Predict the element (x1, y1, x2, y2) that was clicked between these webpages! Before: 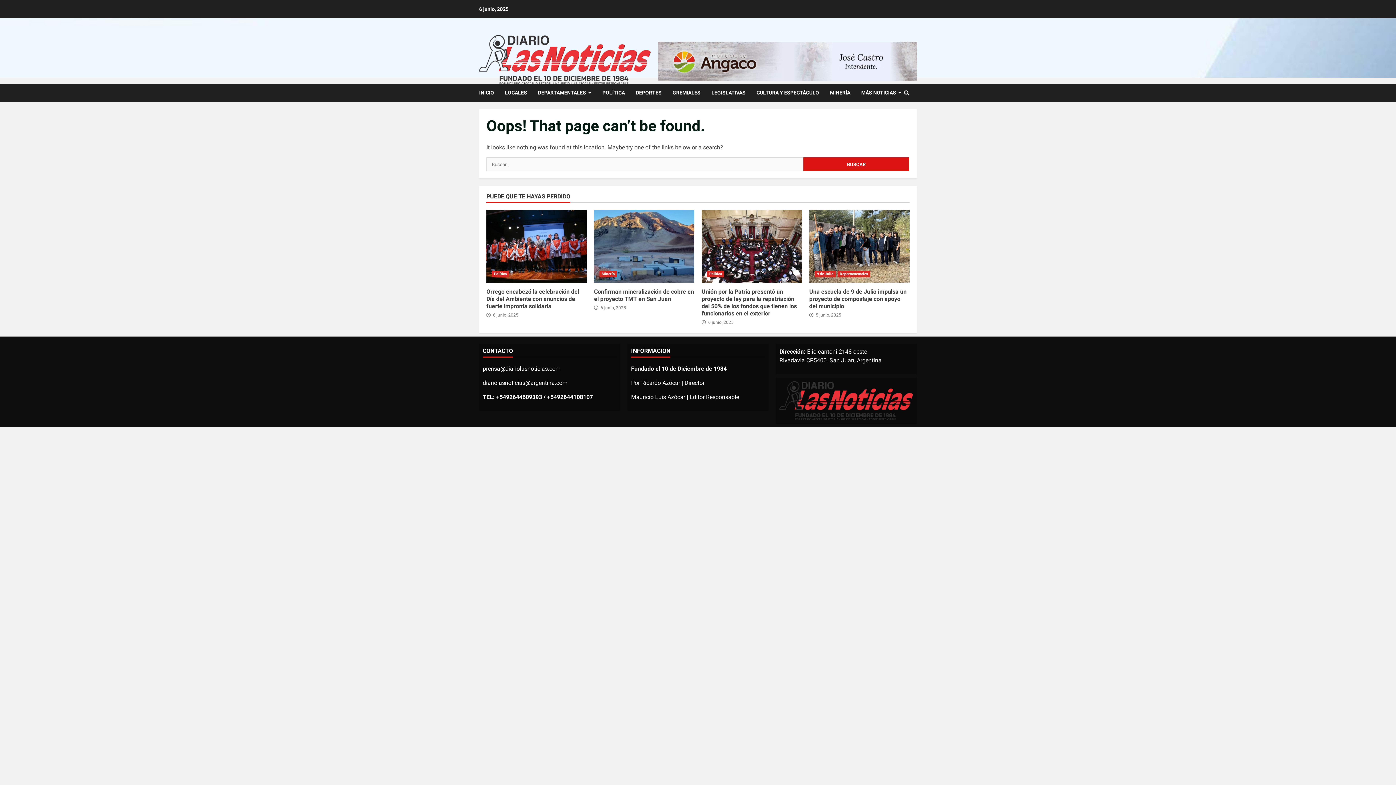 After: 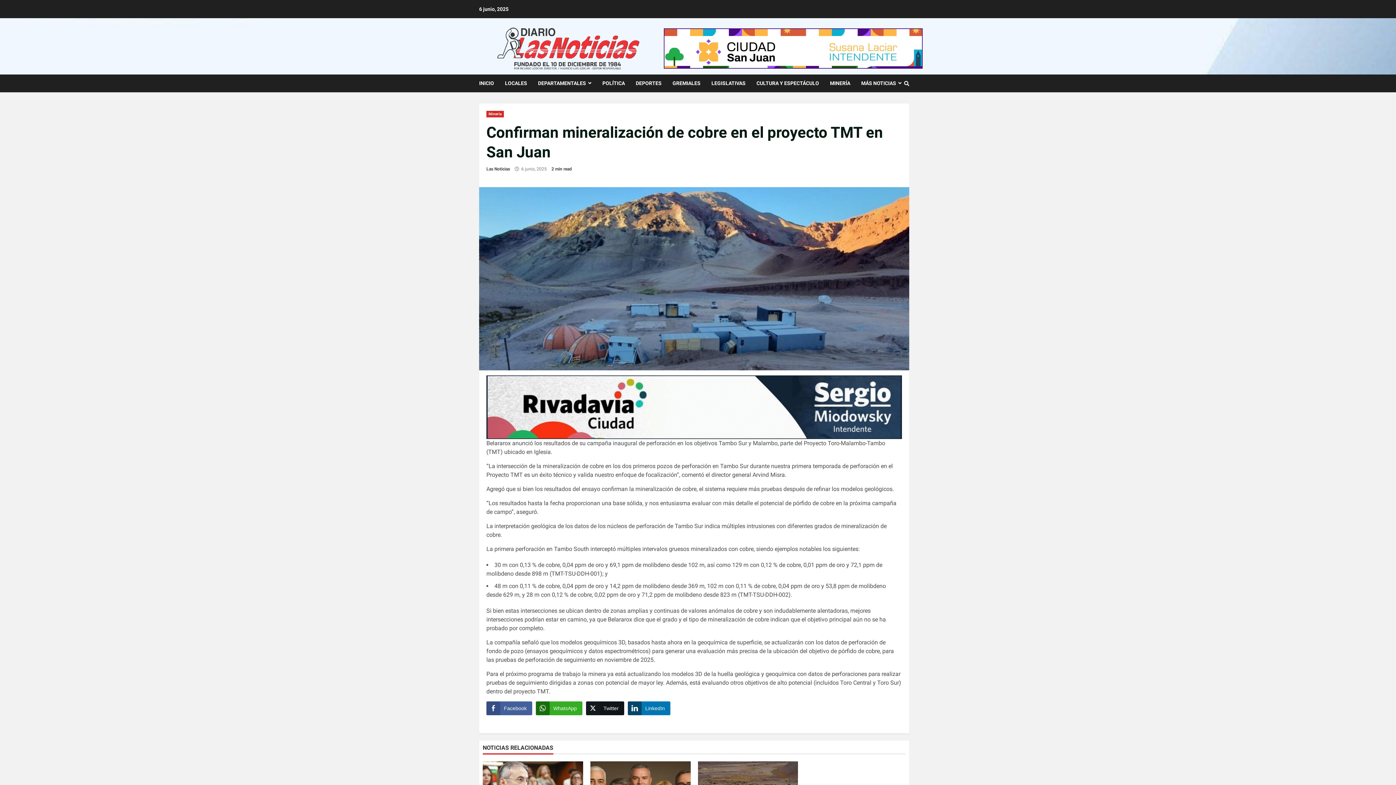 Action: label: Confirman mineralización de cobre en el proyecto TMT en San Juan bbox: (594, 210, 694, 282)